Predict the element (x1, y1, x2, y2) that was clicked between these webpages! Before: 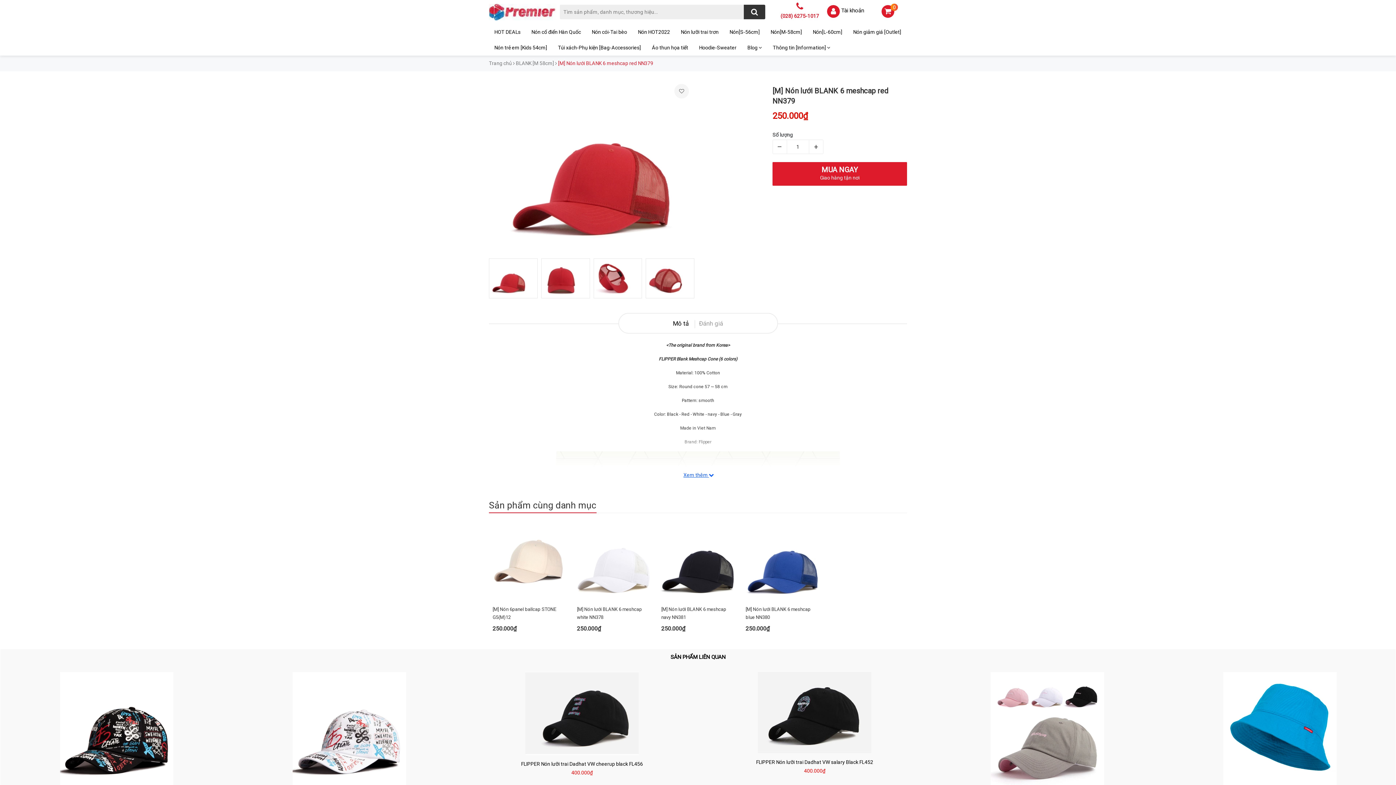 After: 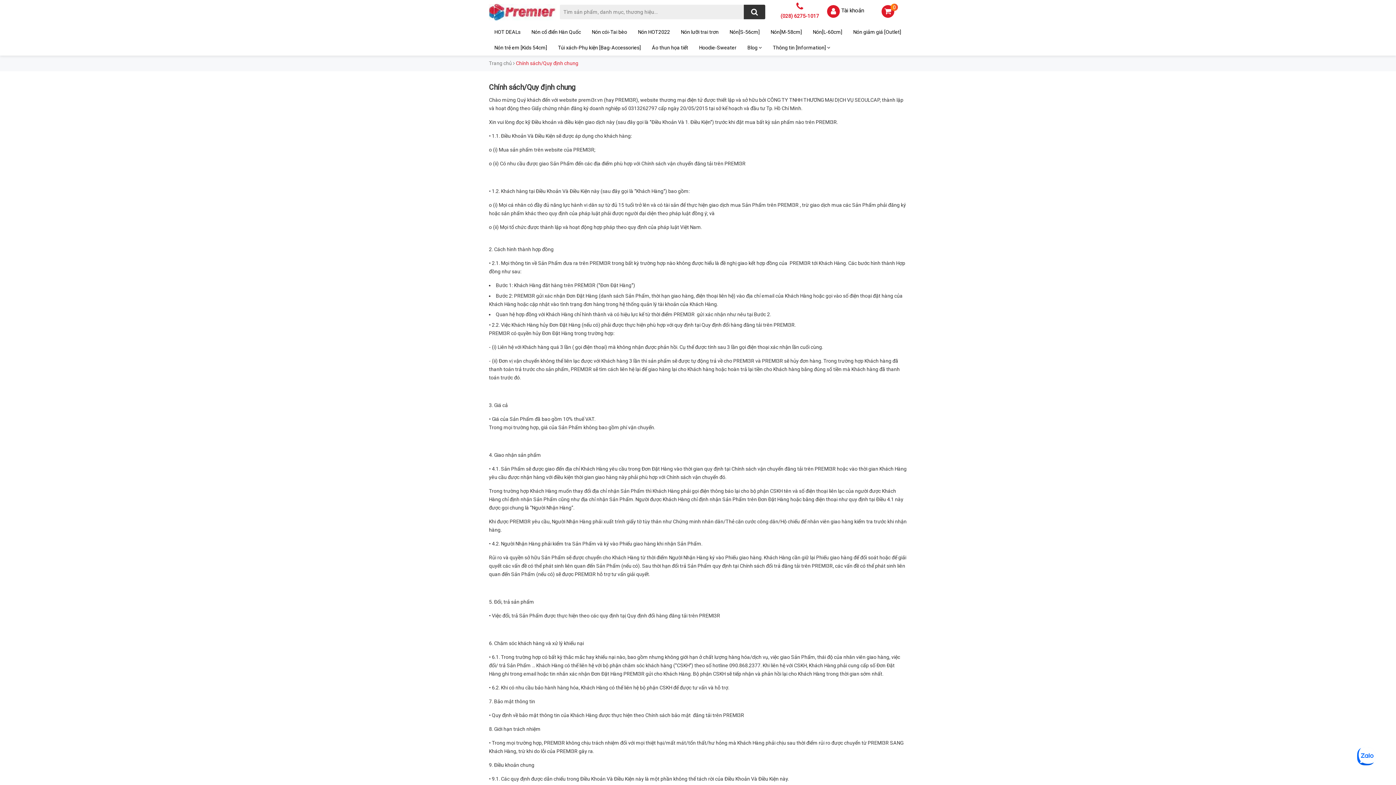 Action: bbox: (630, 672, 668, 678) label: Chính sách chung